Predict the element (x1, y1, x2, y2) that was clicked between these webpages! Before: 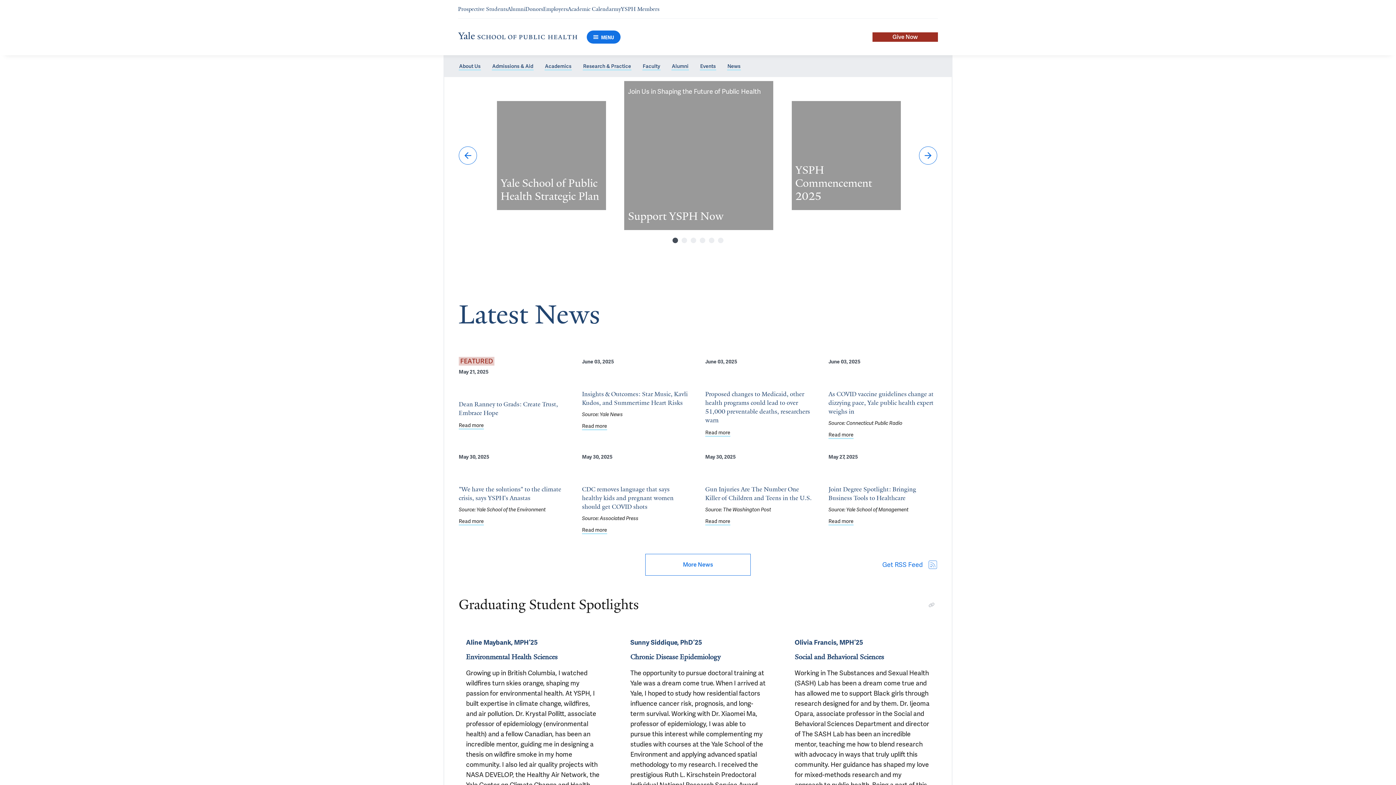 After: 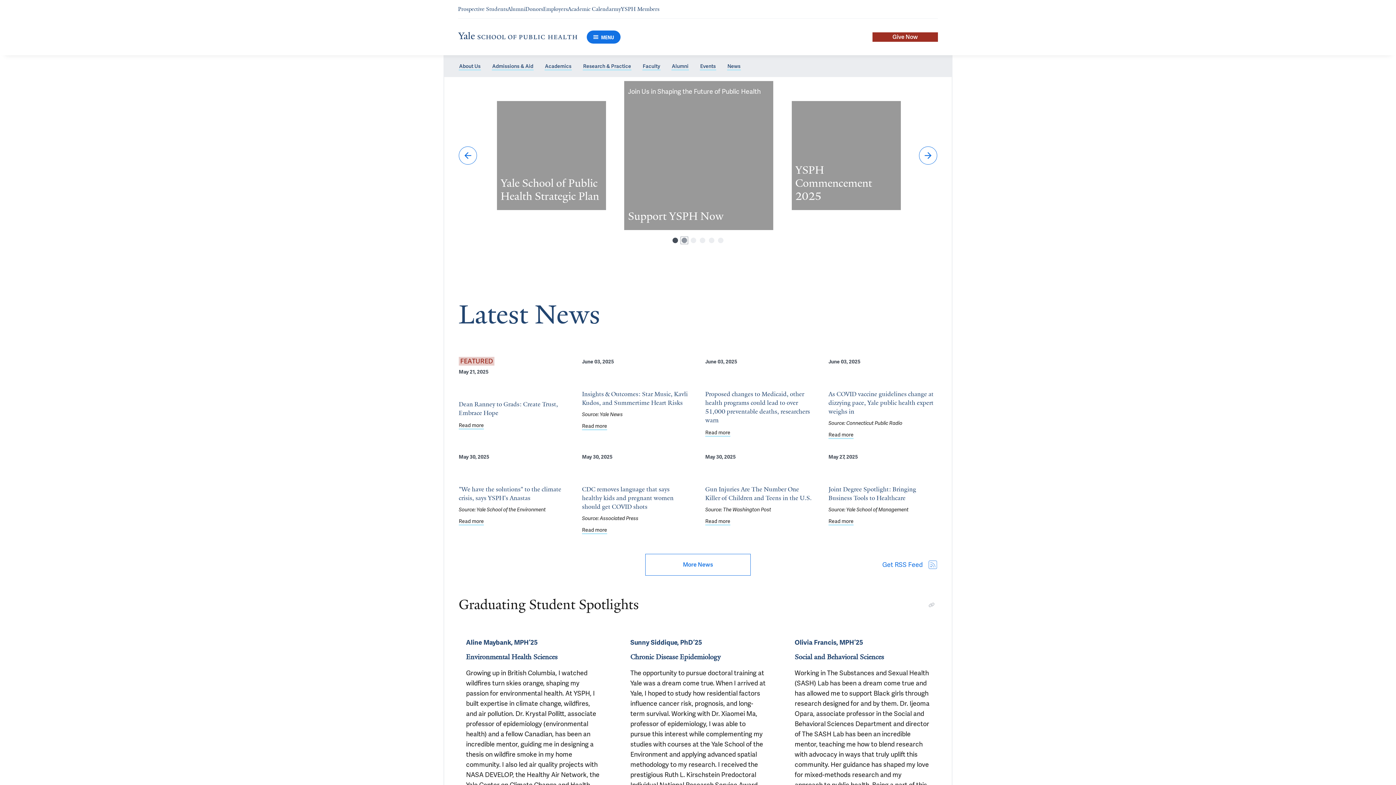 Action: label: Select slide 2 bbox: (681, 237, 687, 243)